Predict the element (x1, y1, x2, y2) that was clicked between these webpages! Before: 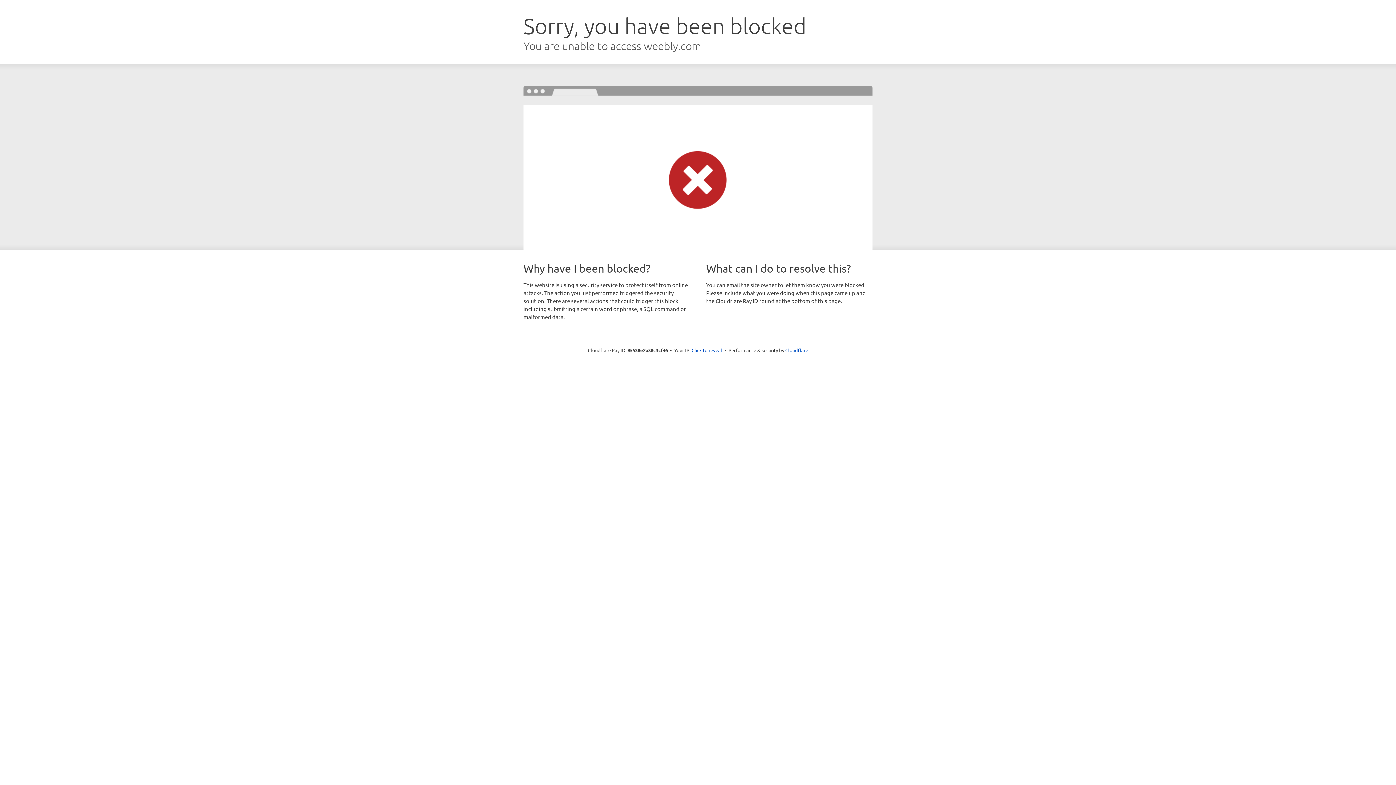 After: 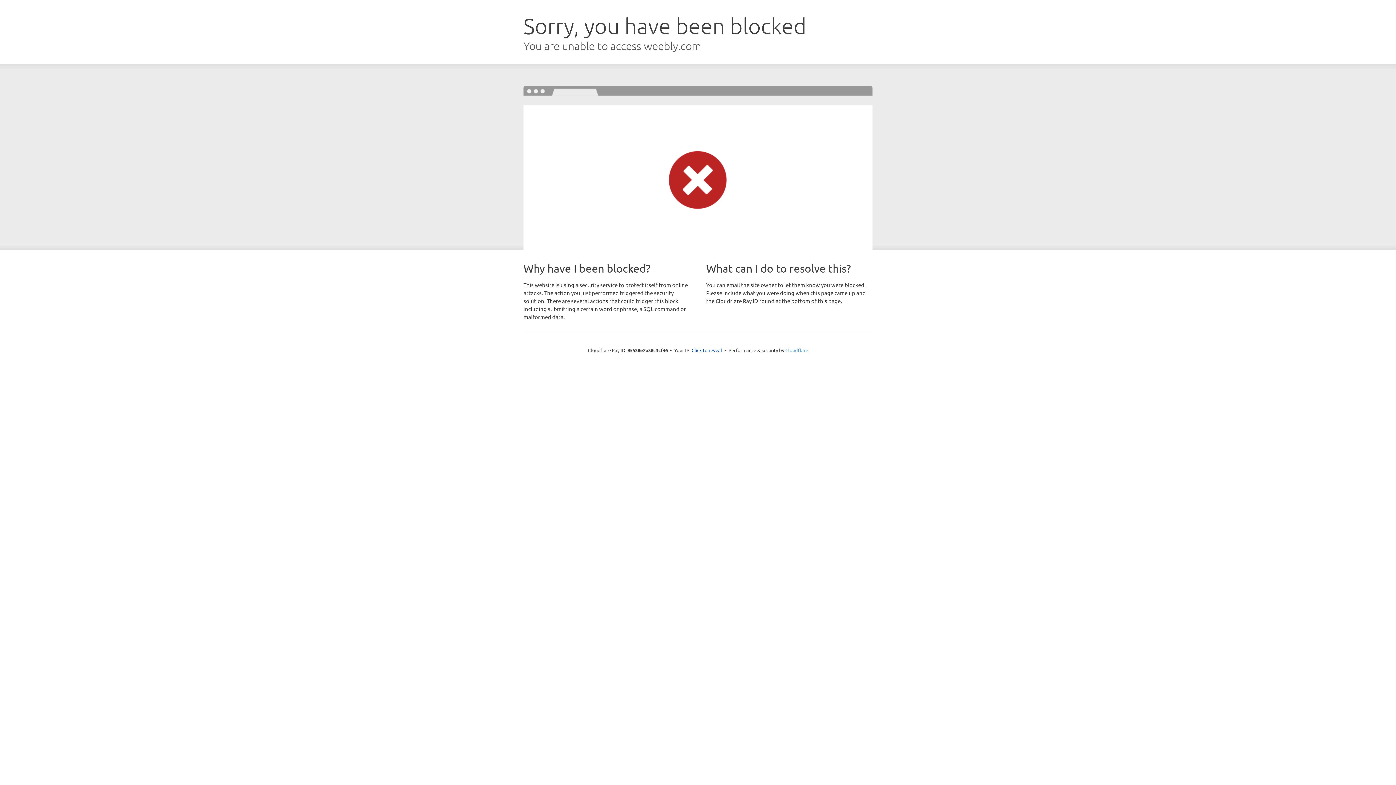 Action: bbox: (785, 347, 808, 353) label: Cloudflare